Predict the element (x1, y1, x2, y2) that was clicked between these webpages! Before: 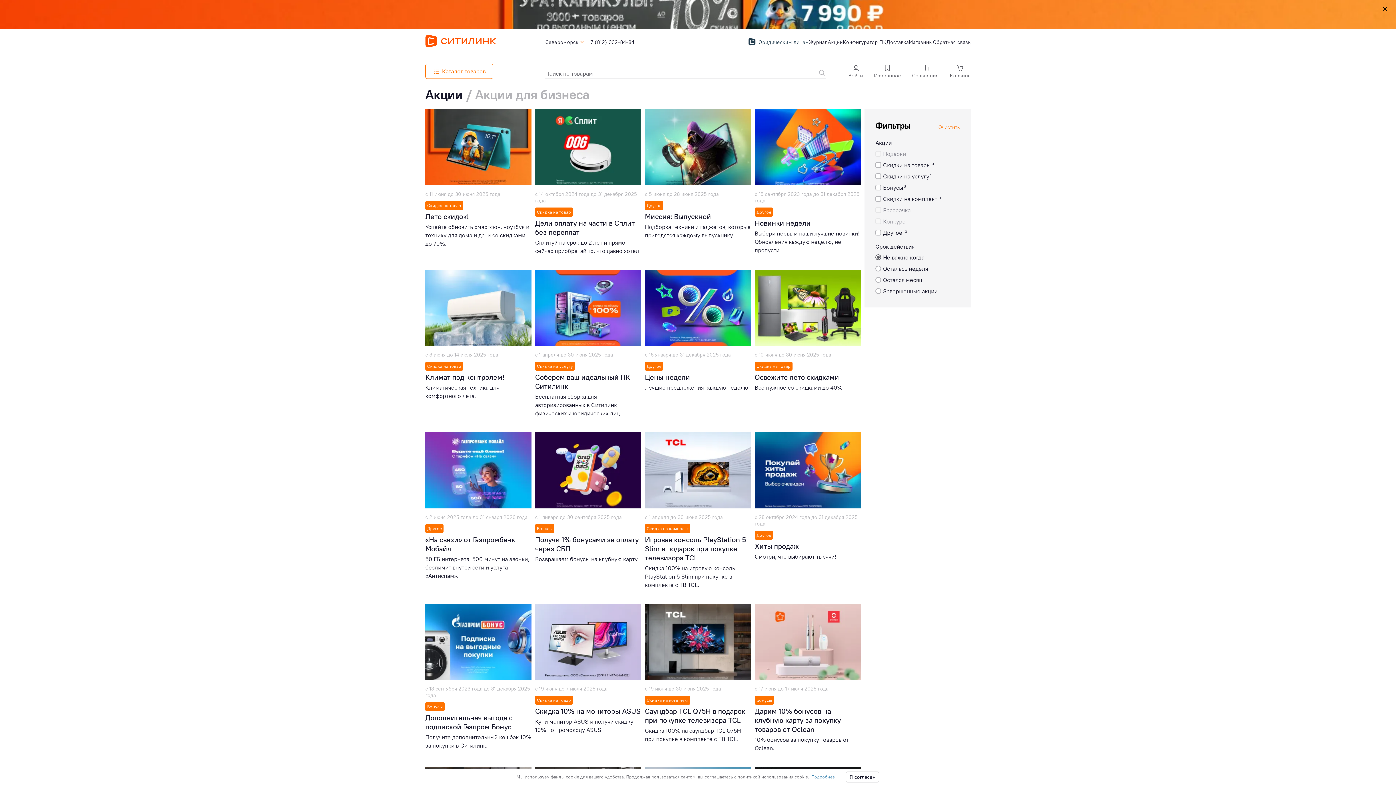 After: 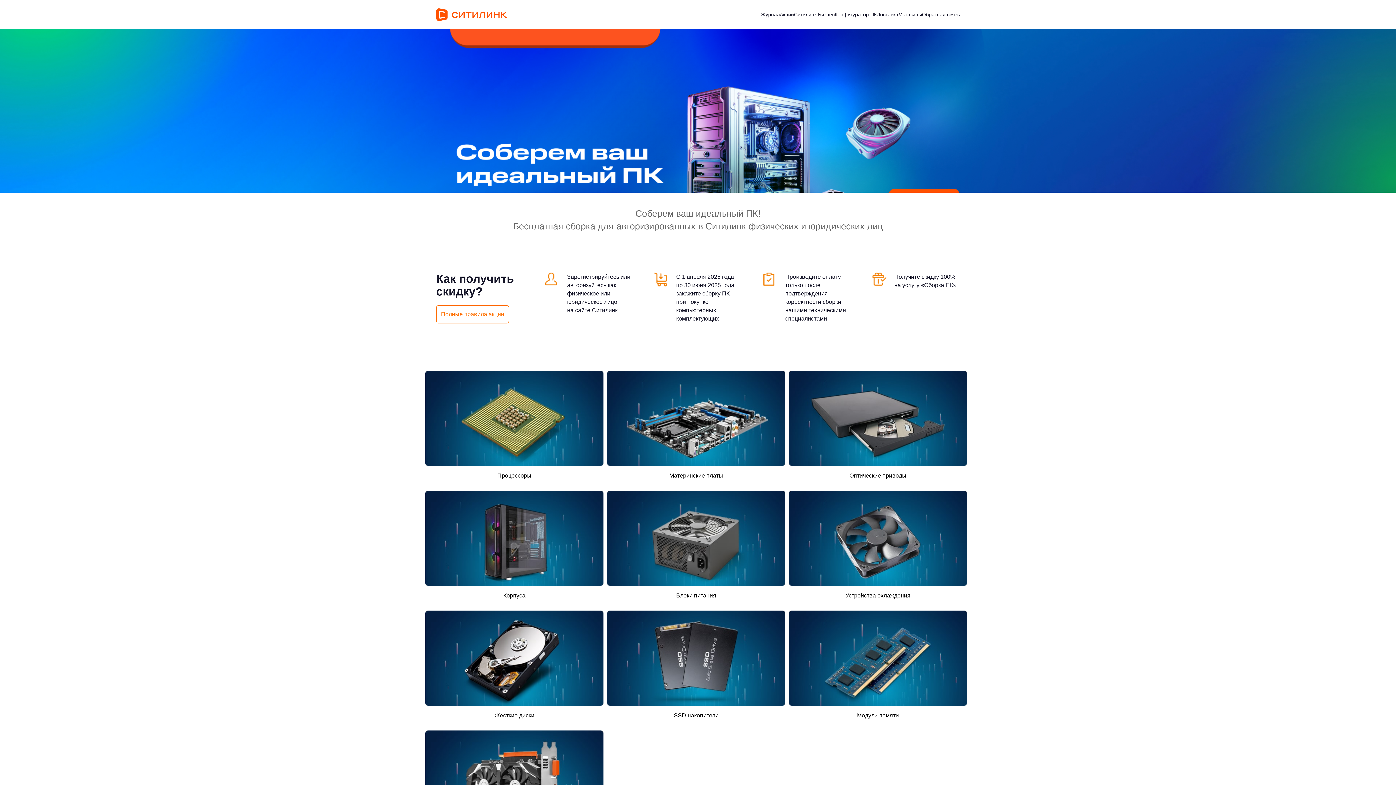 Action: bbox: (535, 269, 641, 348)